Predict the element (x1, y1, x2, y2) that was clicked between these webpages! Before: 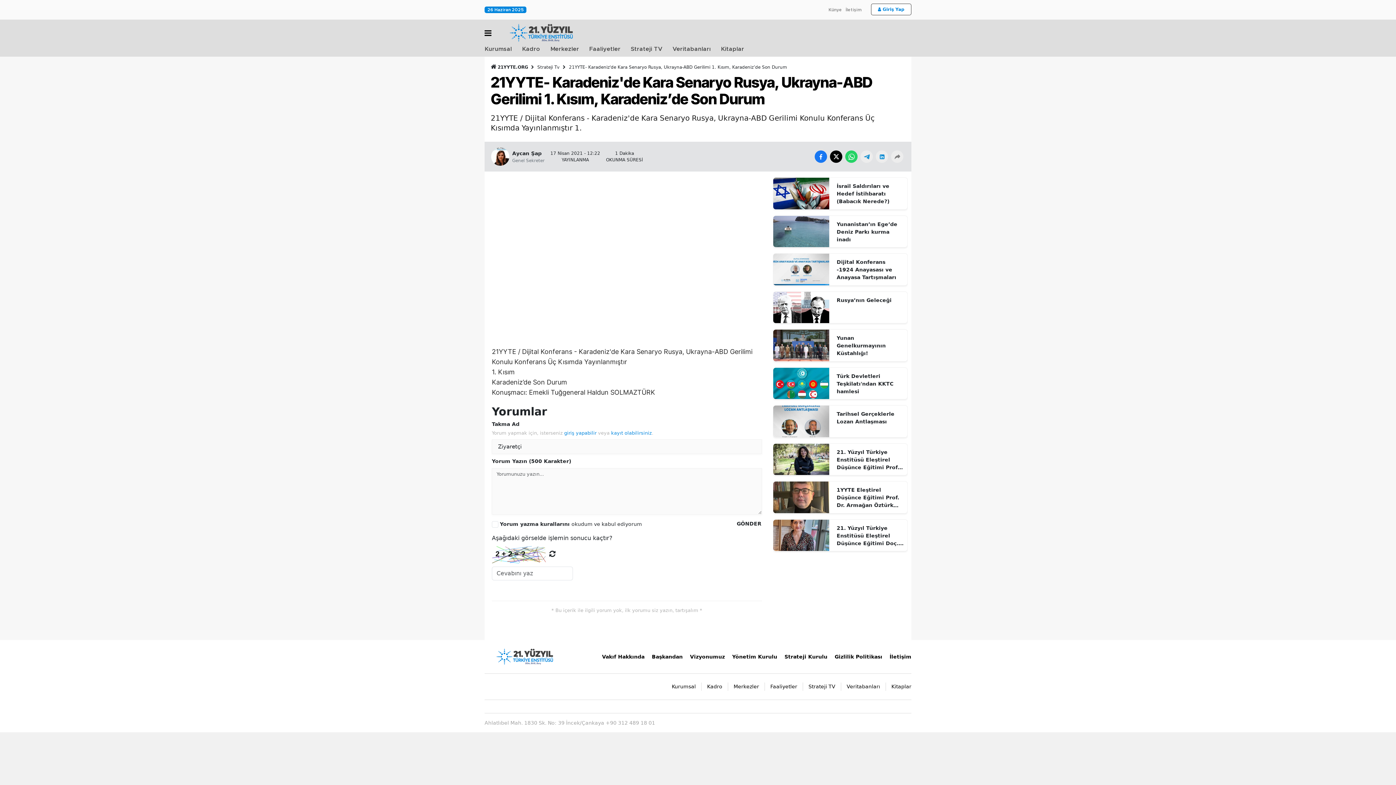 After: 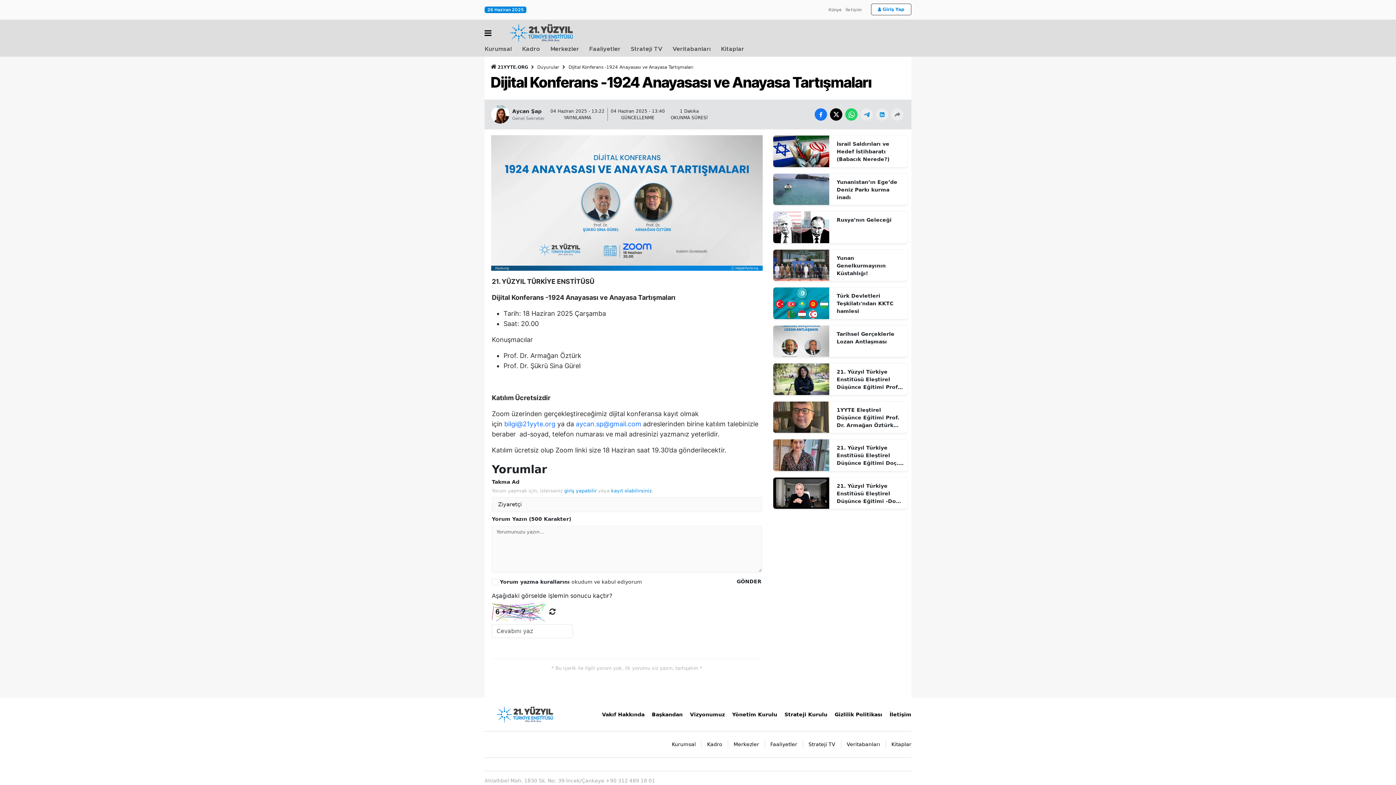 Action: bbox: (773, 265, 829, 272)